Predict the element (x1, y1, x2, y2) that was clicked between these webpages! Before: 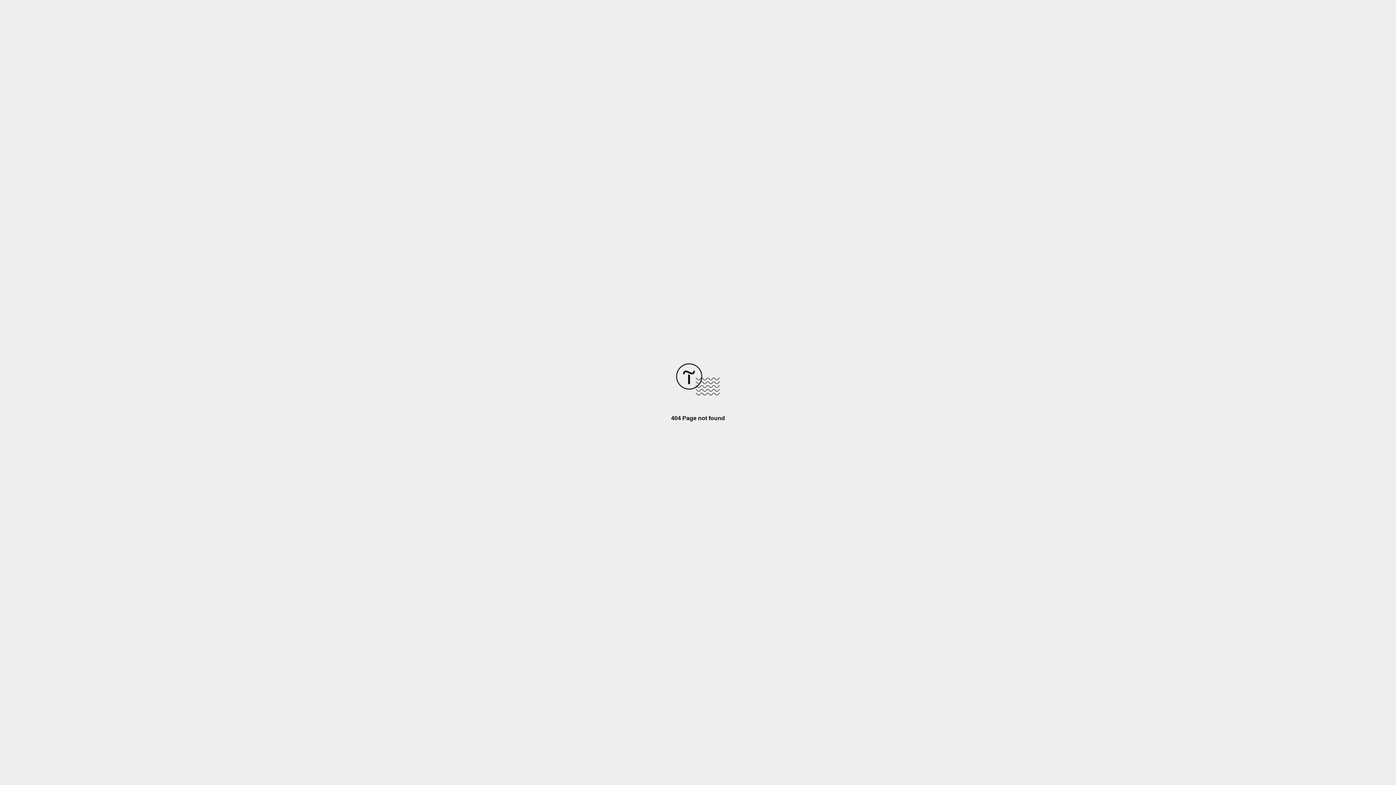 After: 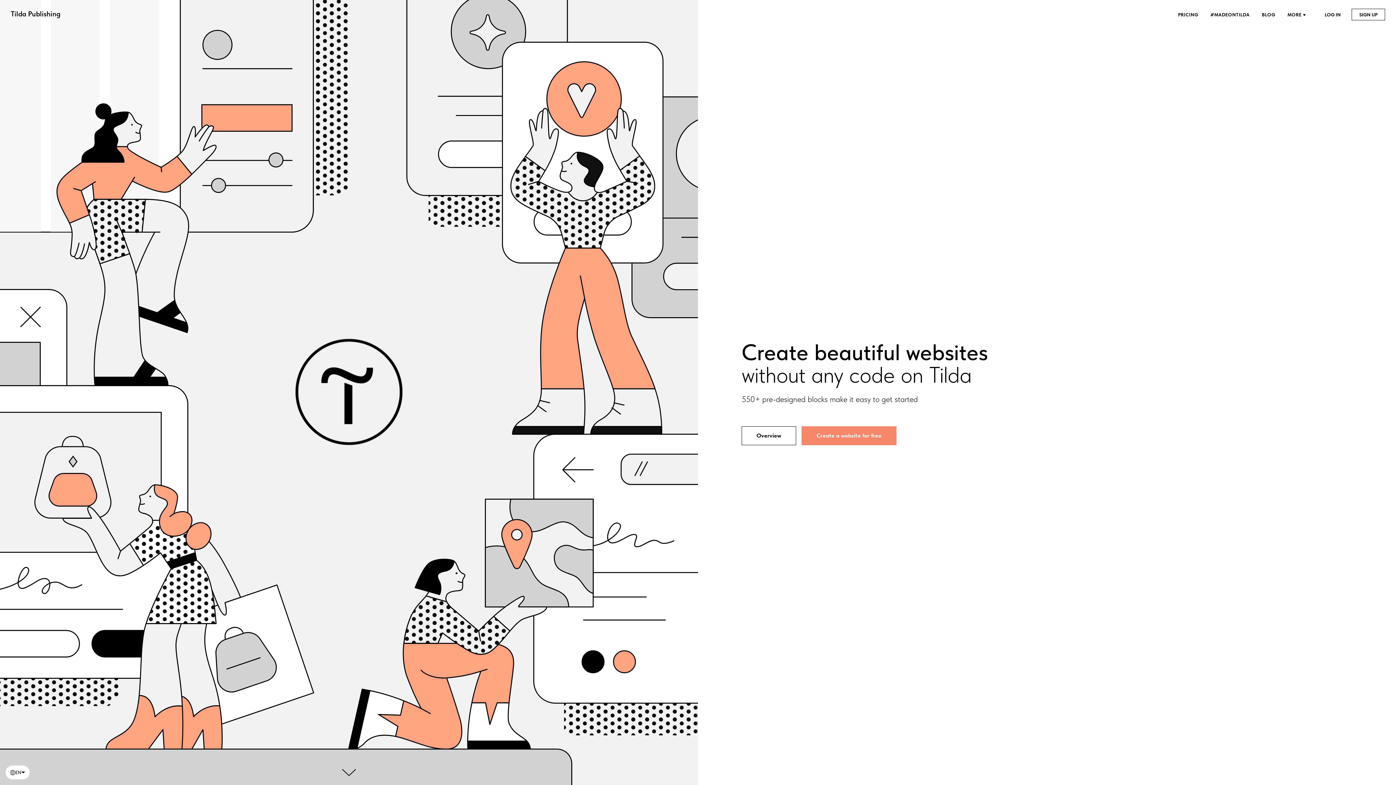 Action: bbox: (676, 390, 720, 396)